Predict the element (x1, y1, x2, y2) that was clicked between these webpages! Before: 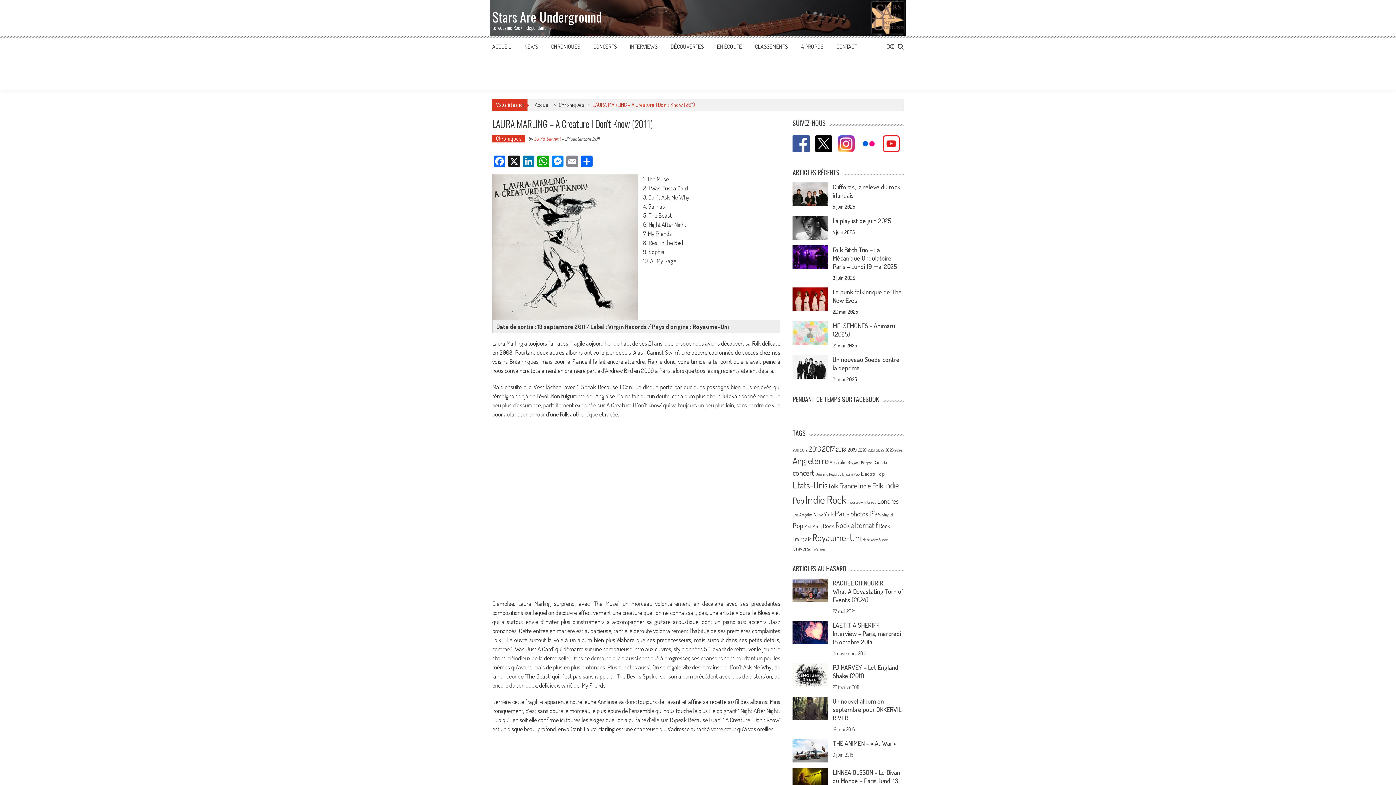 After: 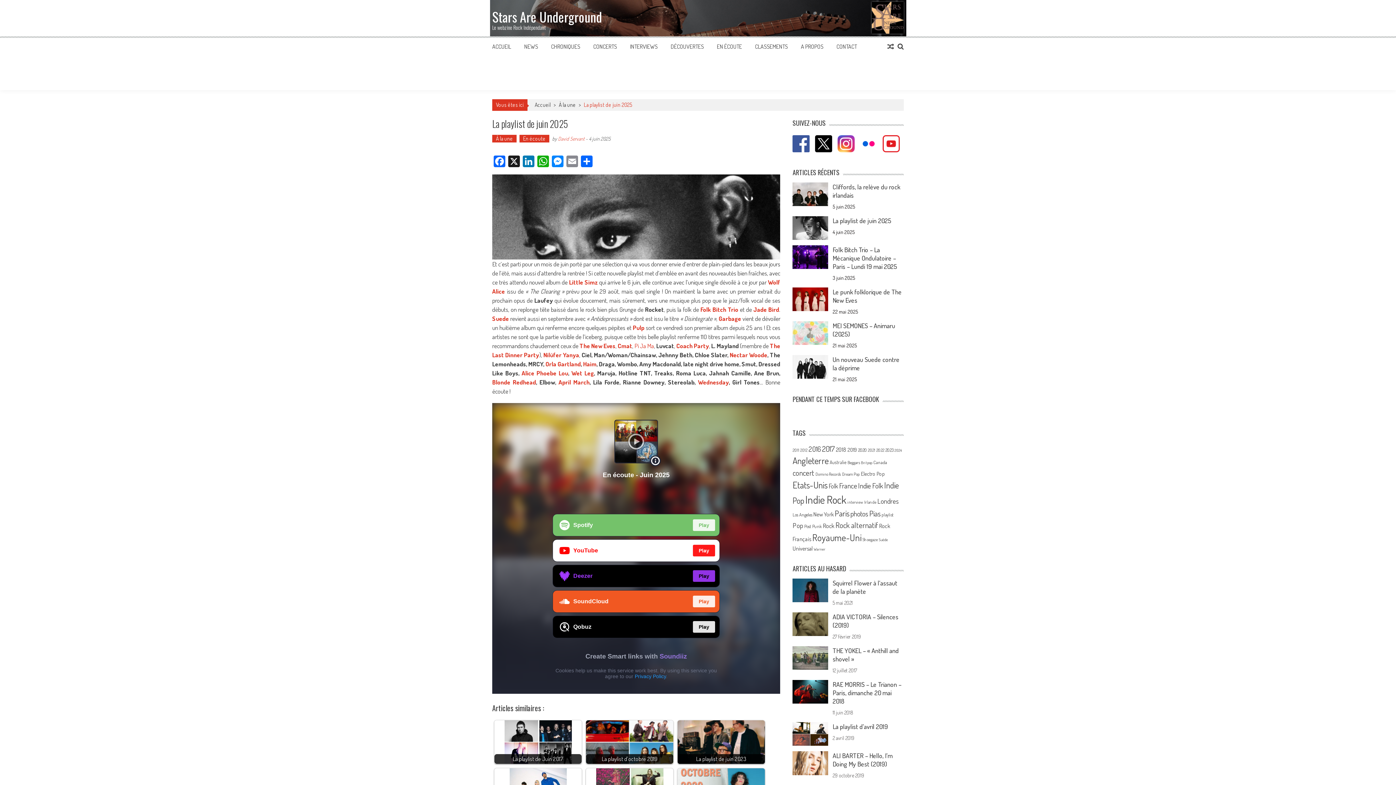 Action: label: La playlist de juin 2025 bbox: (832, 216, 891, 224)